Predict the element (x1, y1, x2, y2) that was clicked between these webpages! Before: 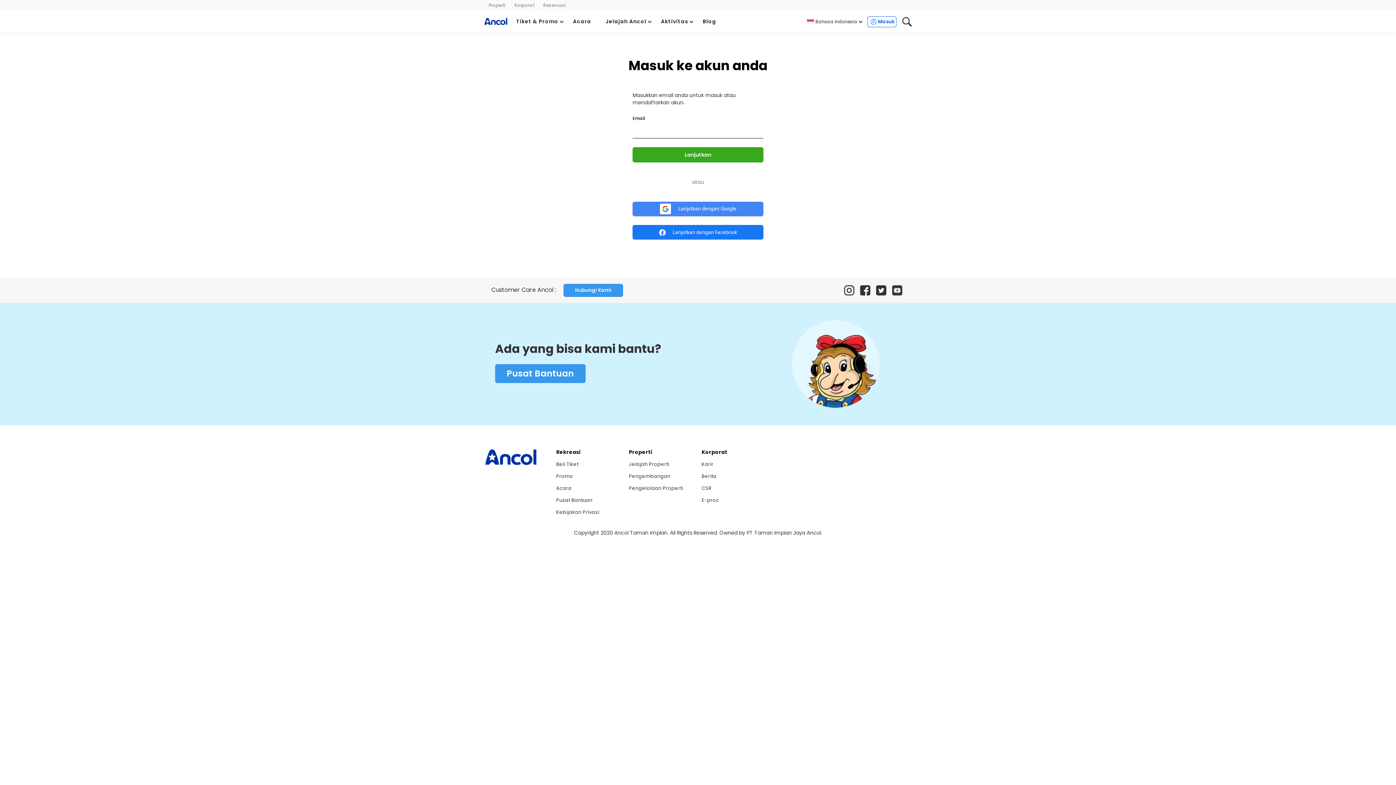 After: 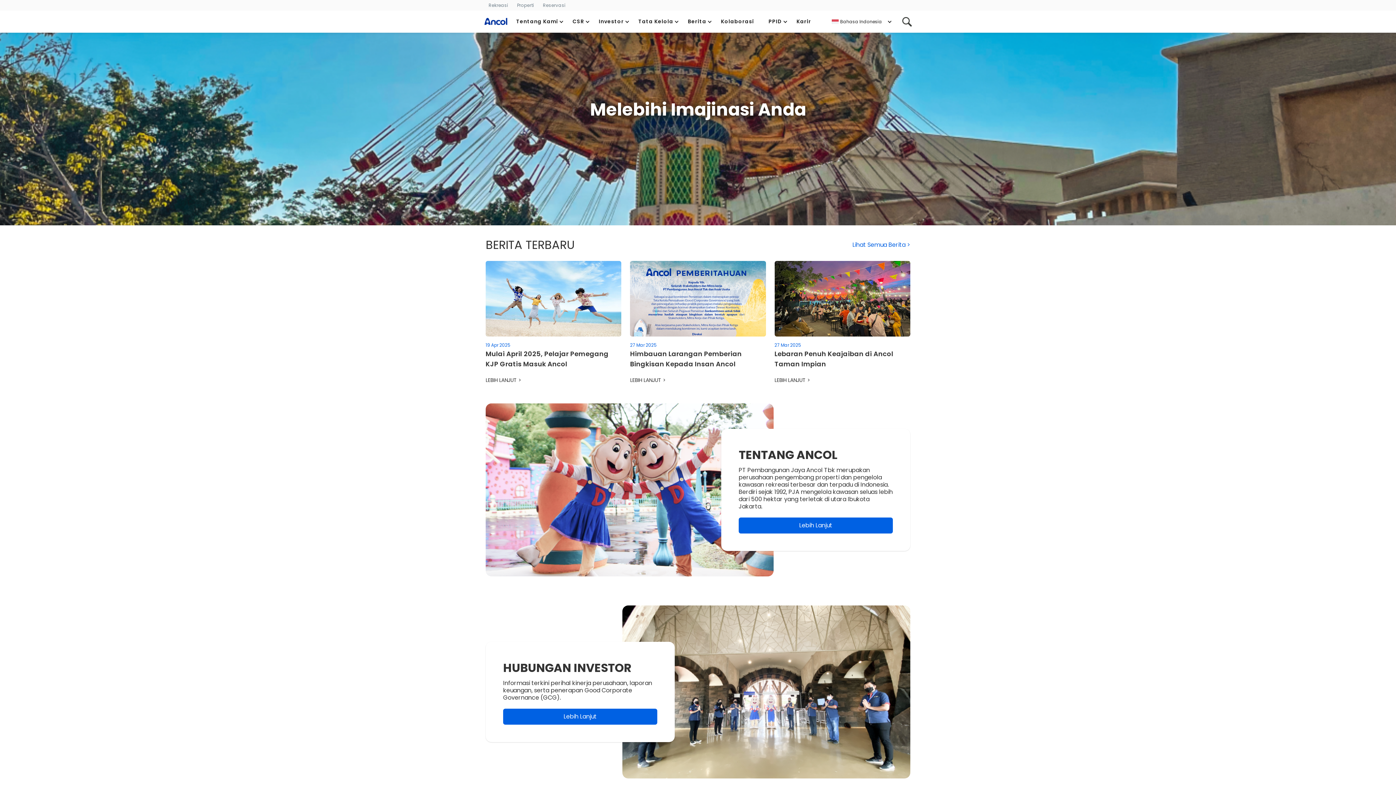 Action: bbox: (510, 2, 539, 7) label: Korporat